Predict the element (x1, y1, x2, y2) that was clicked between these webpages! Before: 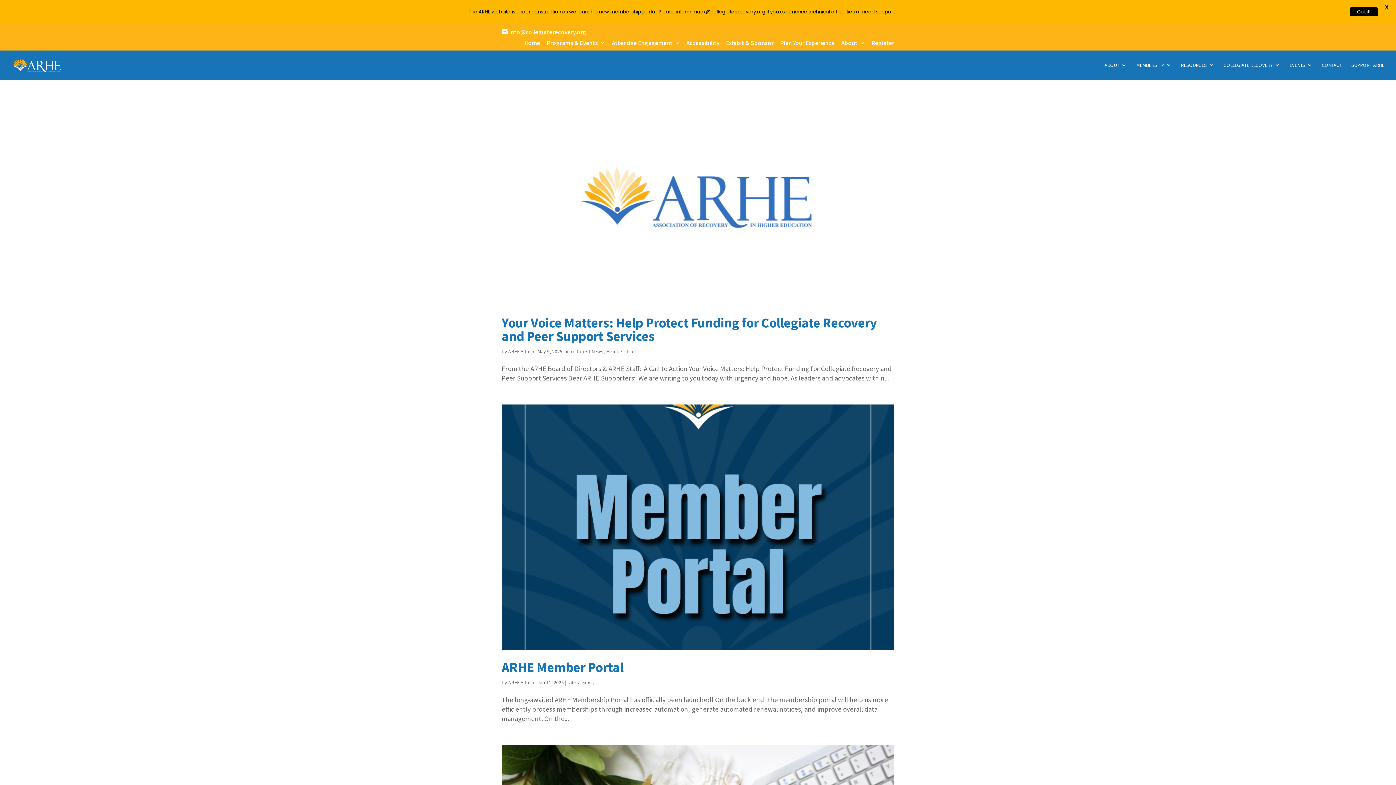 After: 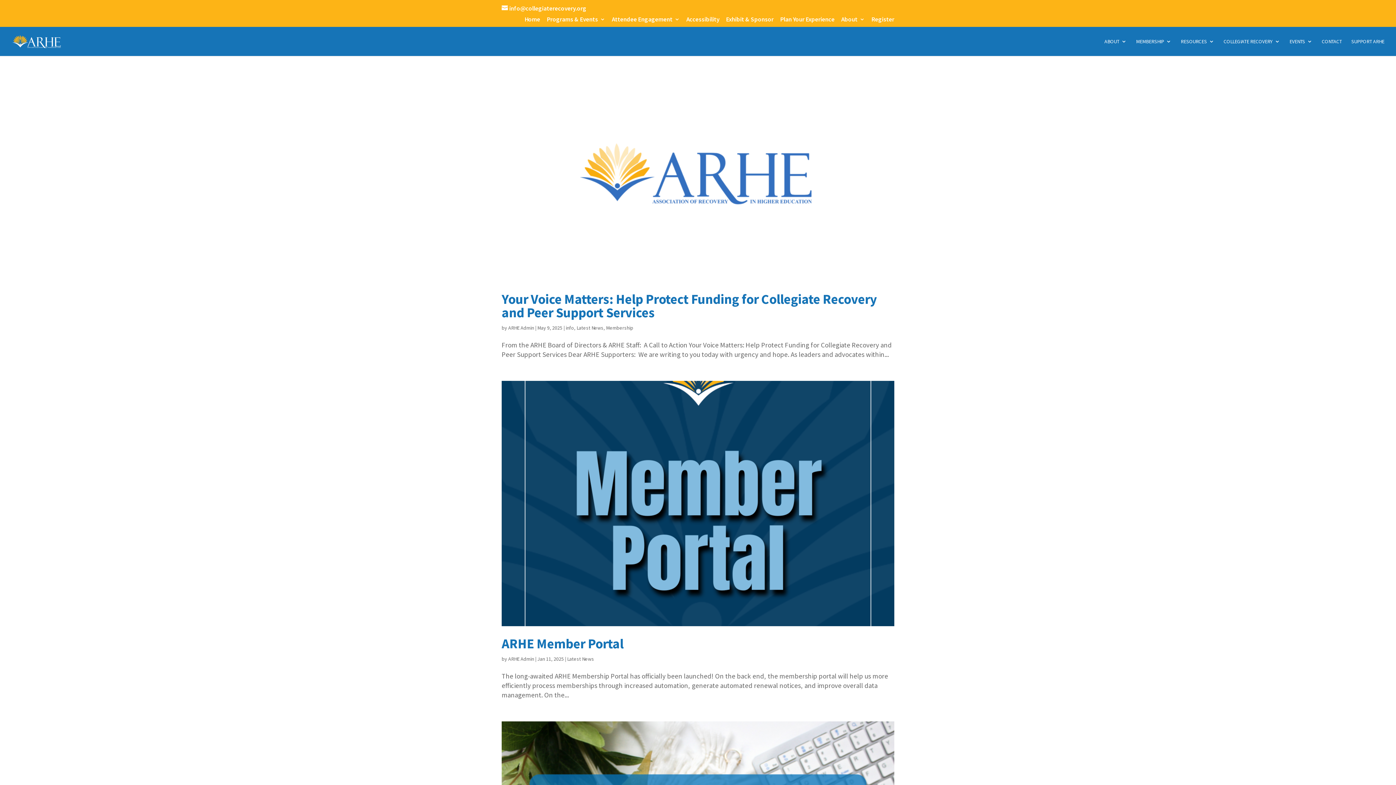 Action: bbox: (1350, 7, 1378, 16) label: Got it!